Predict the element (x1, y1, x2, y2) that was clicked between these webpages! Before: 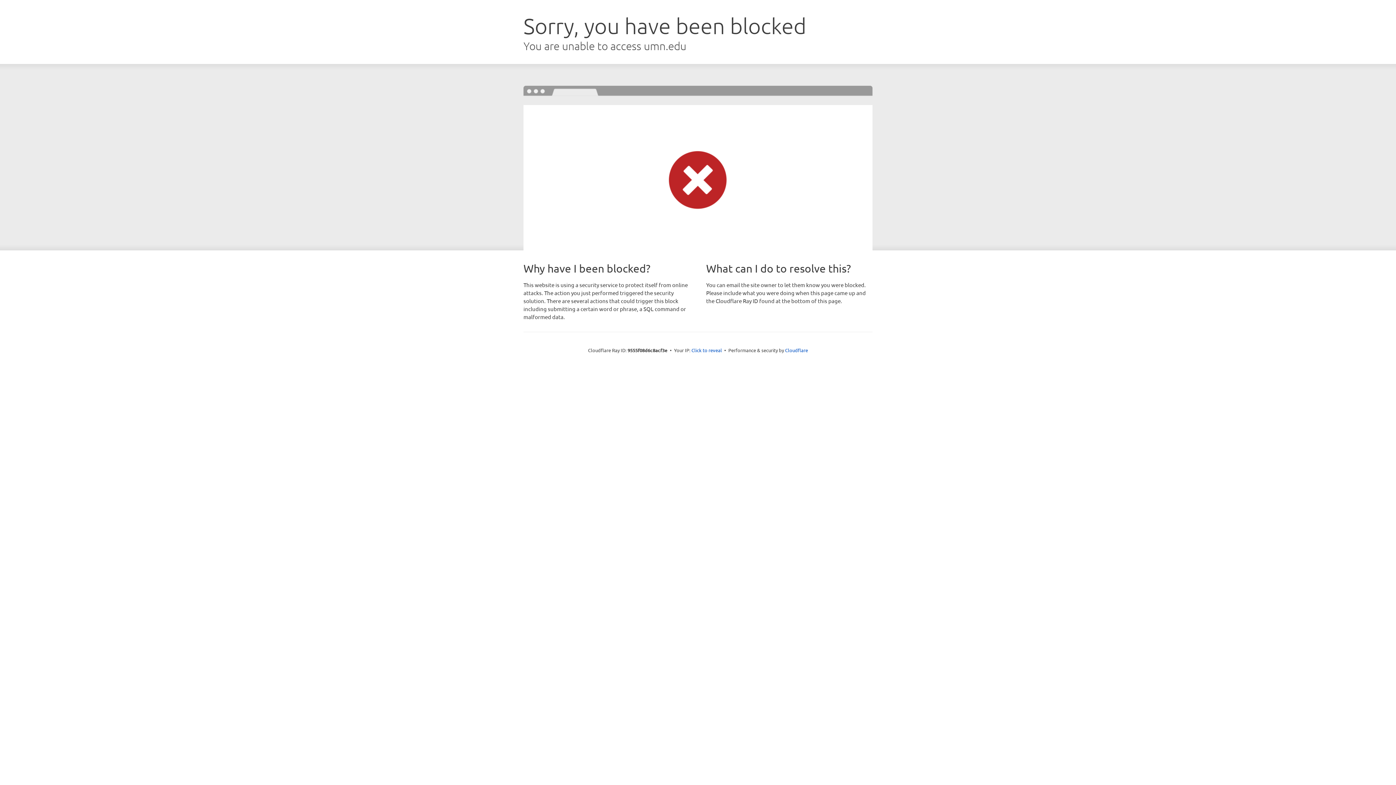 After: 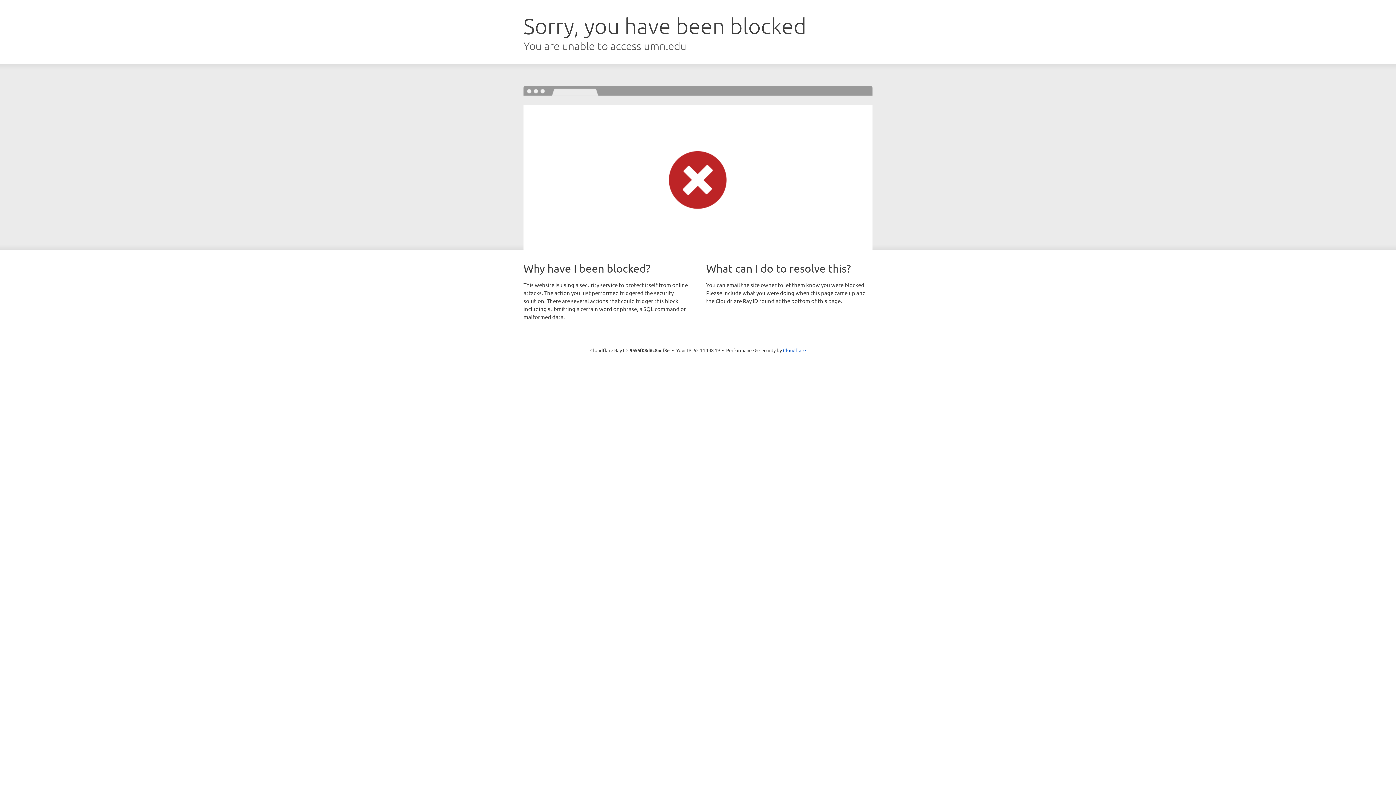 Action: bbox: (691, 346, 722, 353) label: Click to reveal